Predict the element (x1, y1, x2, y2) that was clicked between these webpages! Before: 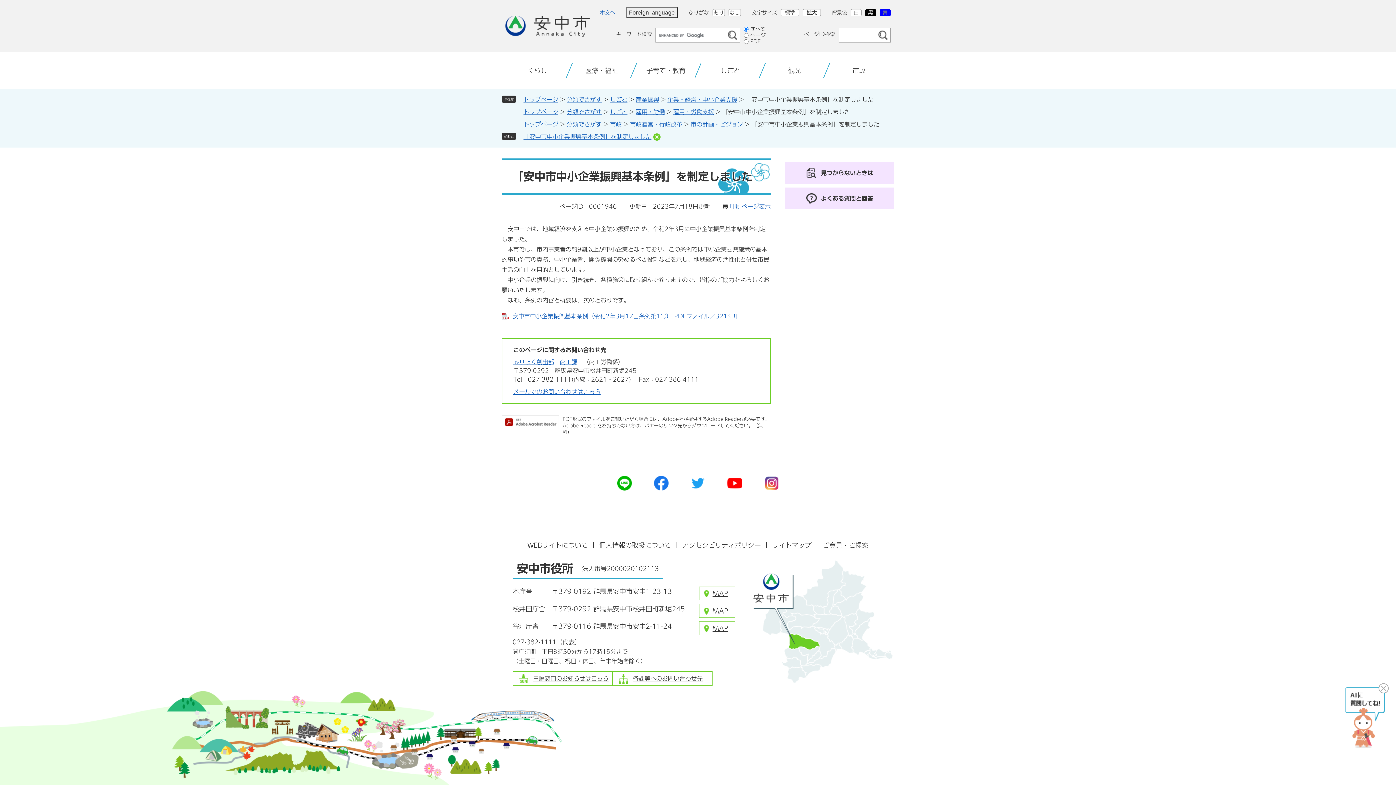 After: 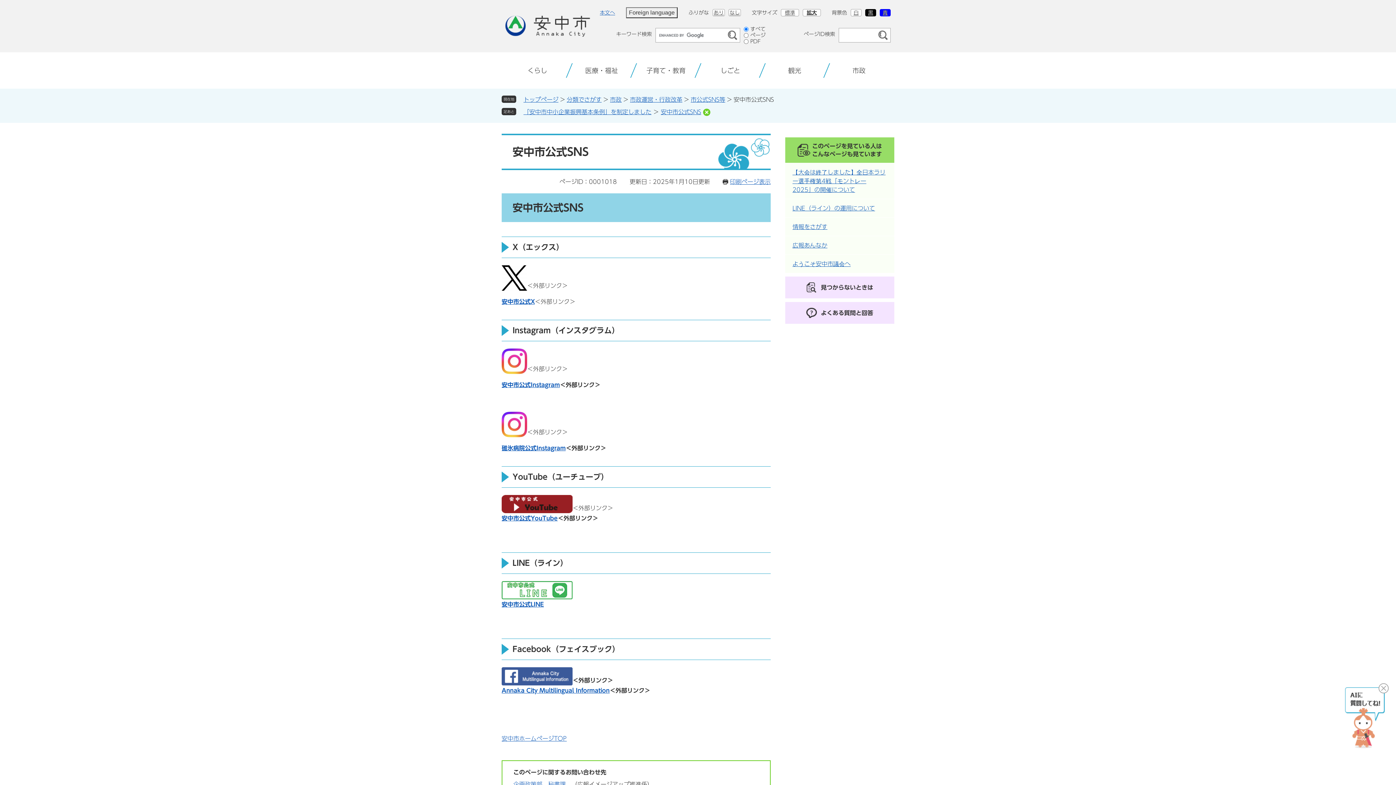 Action: bbox: (617, 476, 632, 490) label: 公式ライン